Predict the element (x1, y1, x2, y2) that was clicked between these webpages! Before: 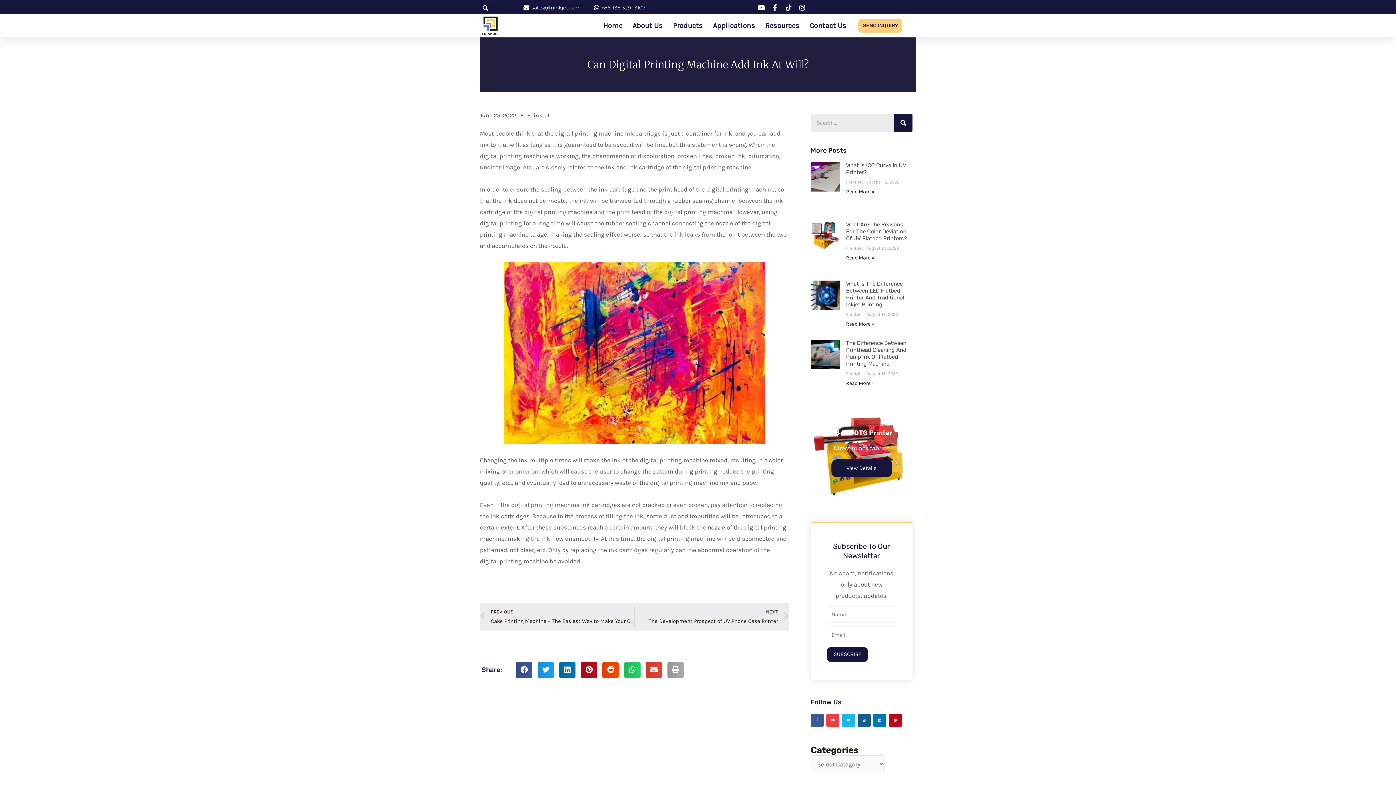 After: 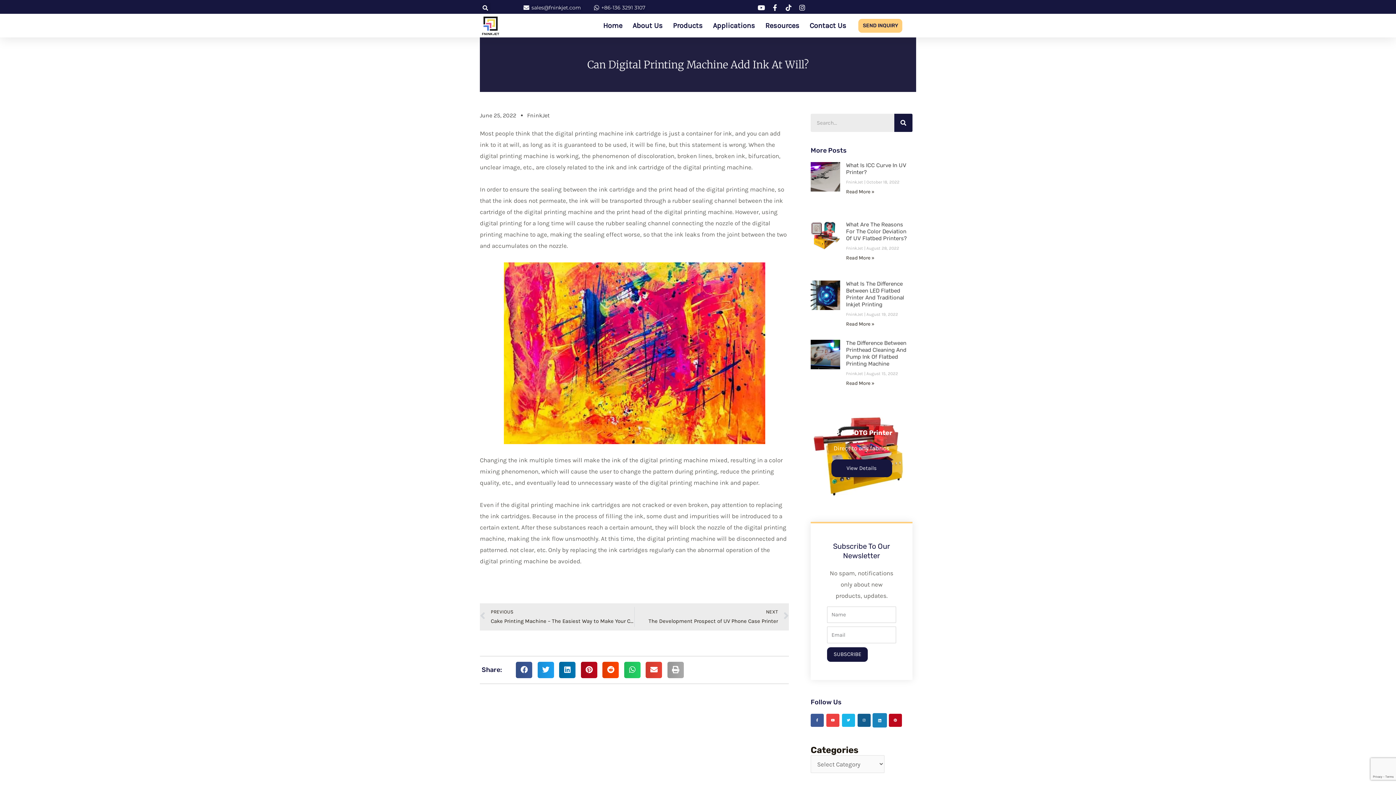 Action: label: Linkedin bbox: (873, 714, 886, 727)